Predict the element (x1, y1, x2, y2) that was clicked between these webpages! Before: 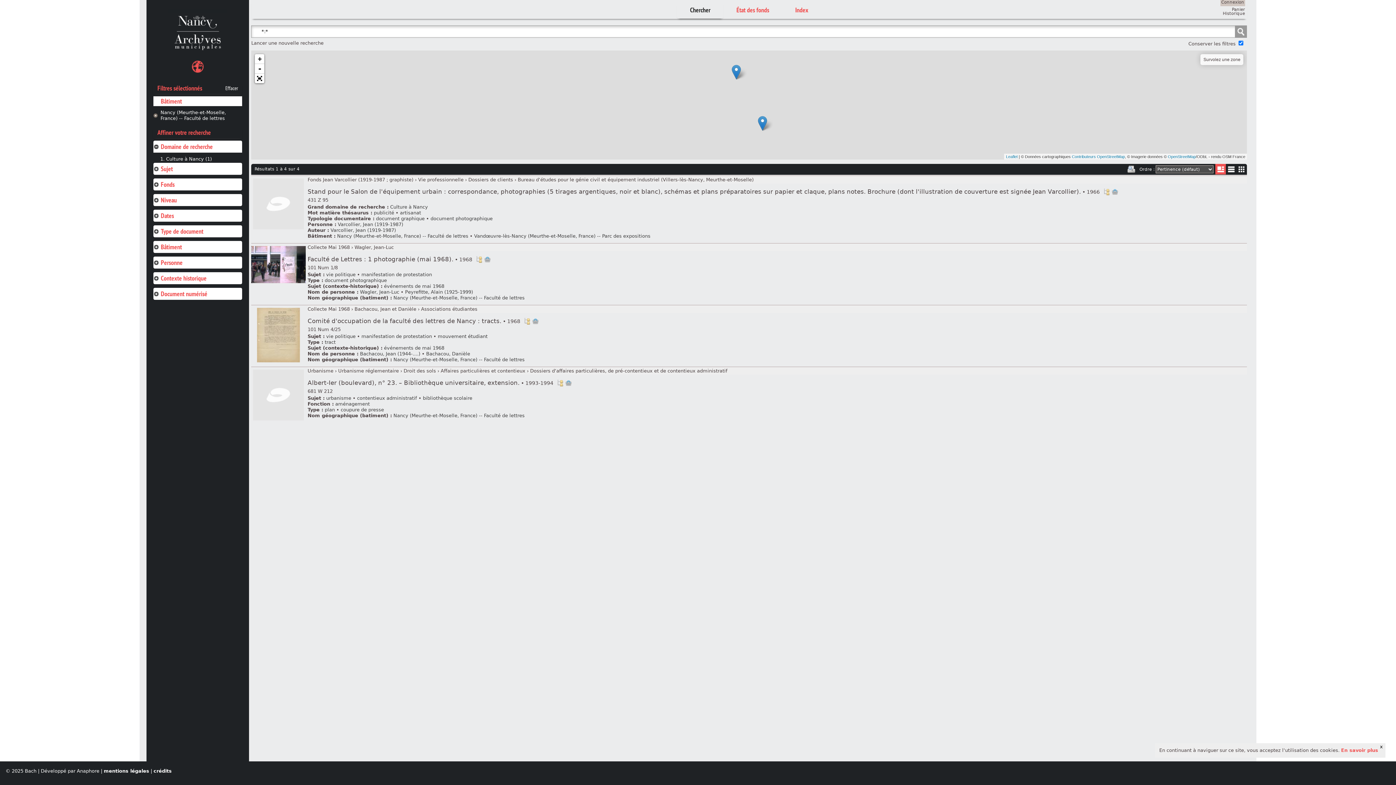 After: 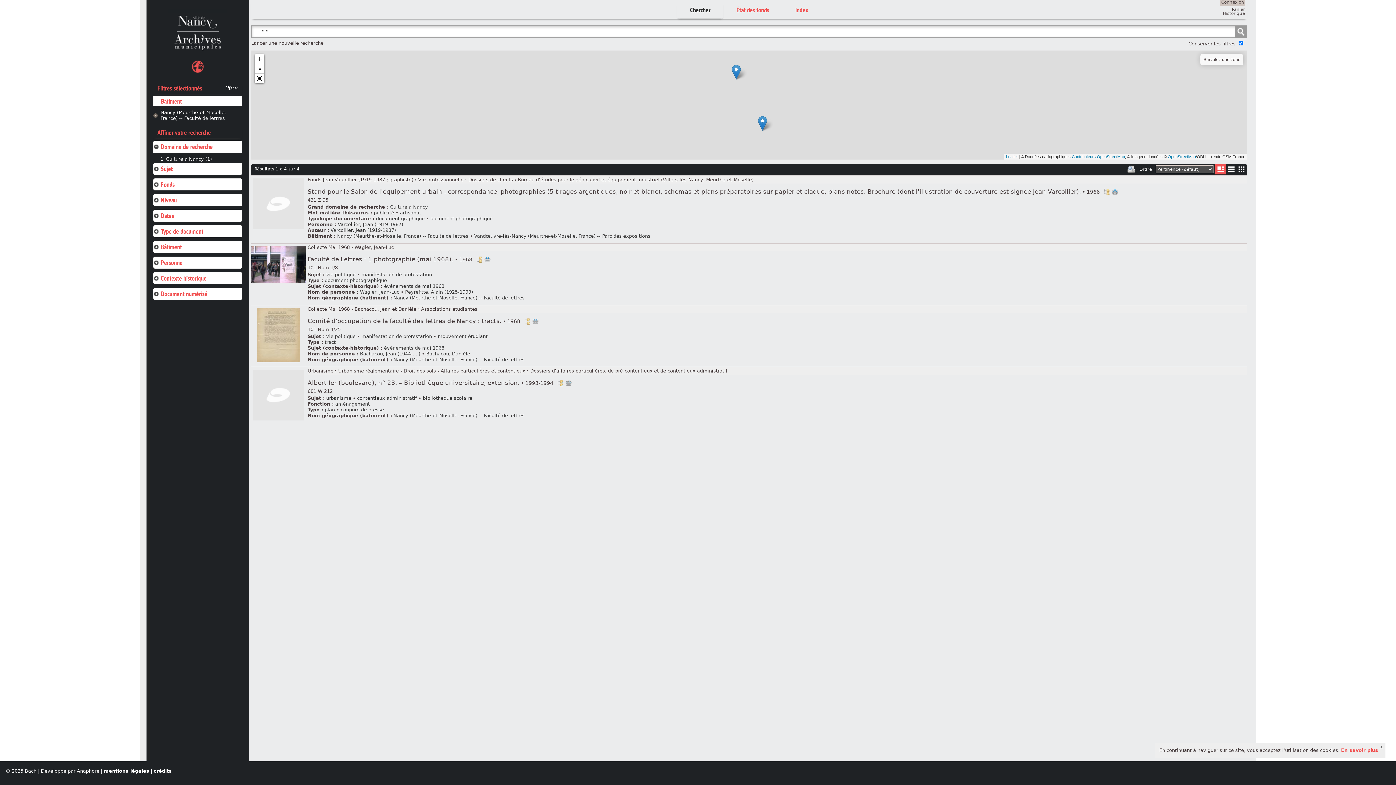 Action: bbox: (393, 295, 524, 300) label: Nancy (Meurthe-et-Moselle, France) -- Faculté de lettres